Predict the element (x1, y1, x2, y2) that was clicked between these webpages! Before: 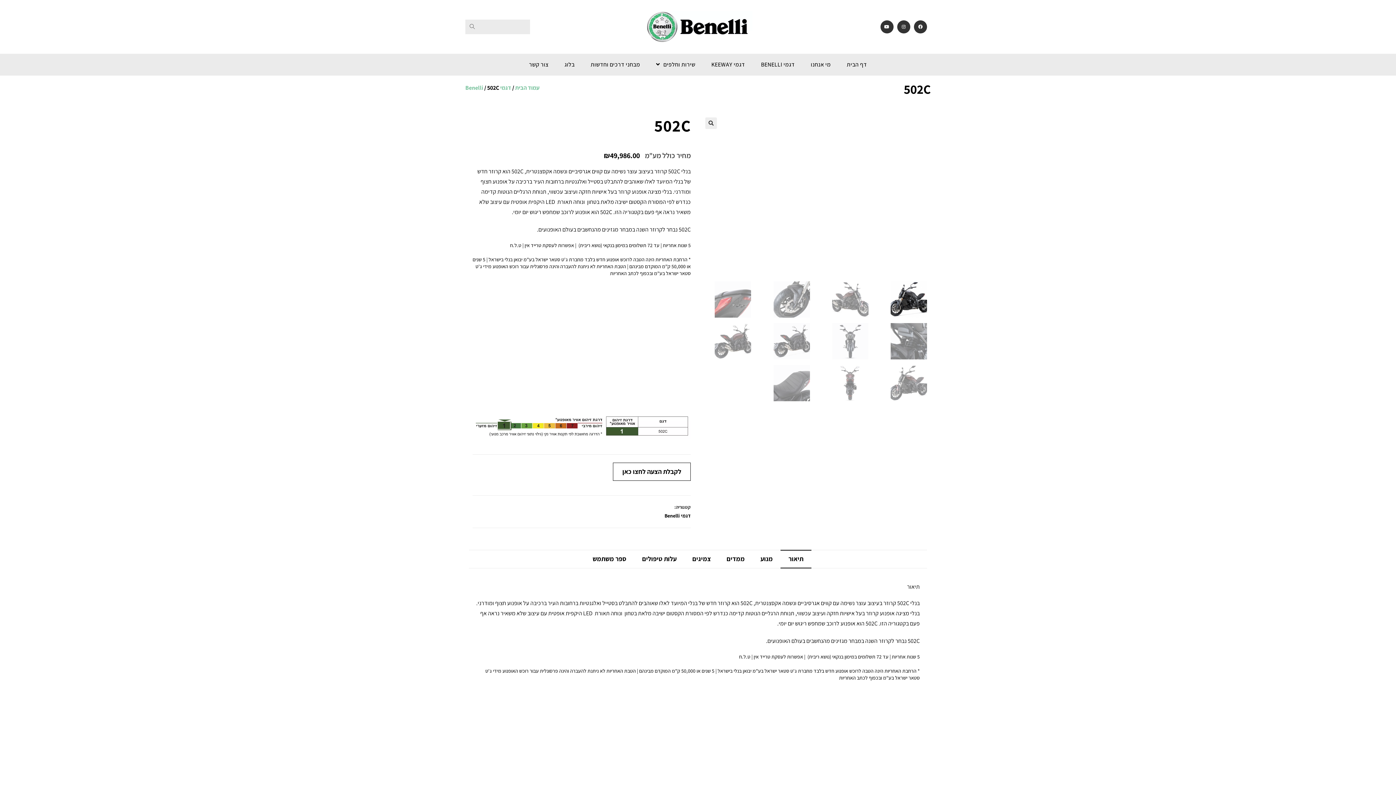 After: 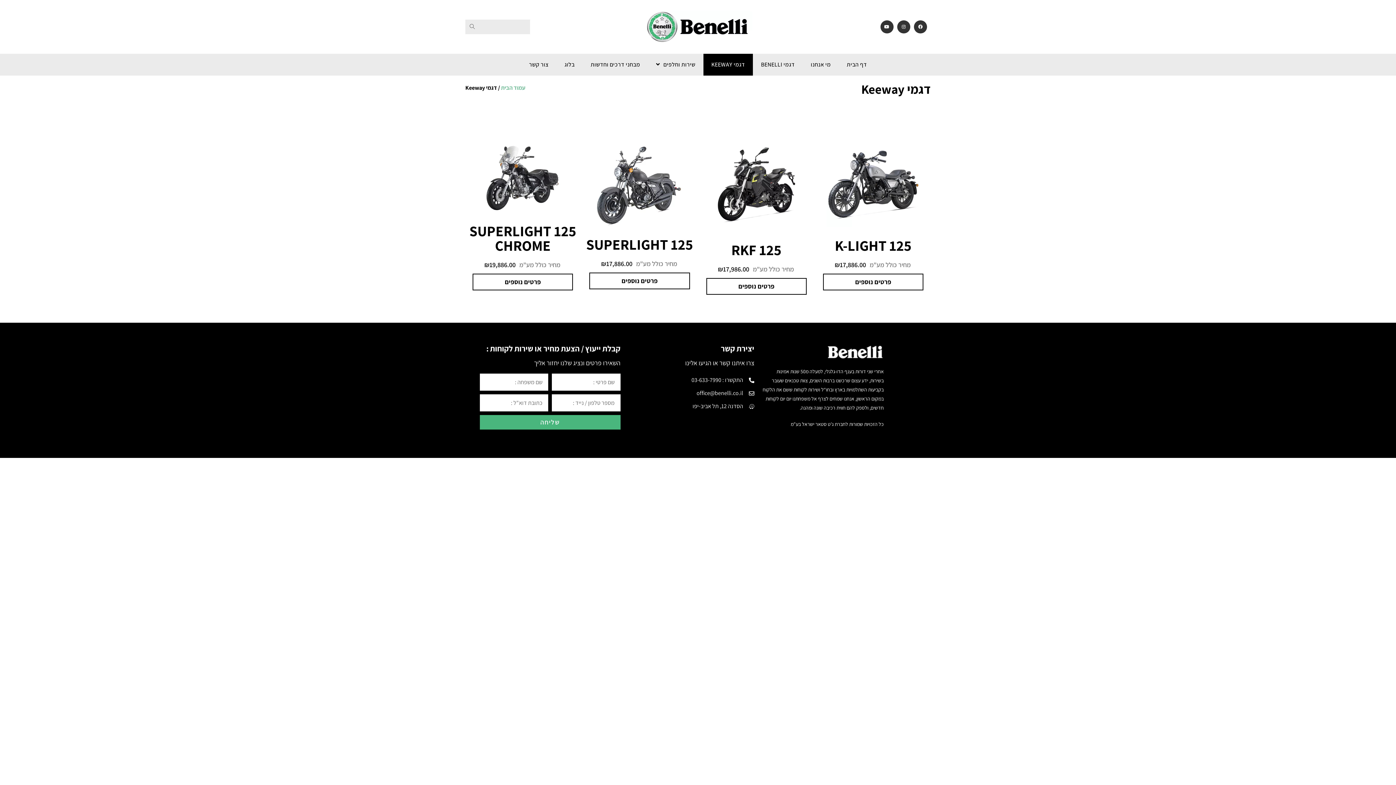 Action: bbox: (703, 53, 753, 75) label: דגמי KEEWAY